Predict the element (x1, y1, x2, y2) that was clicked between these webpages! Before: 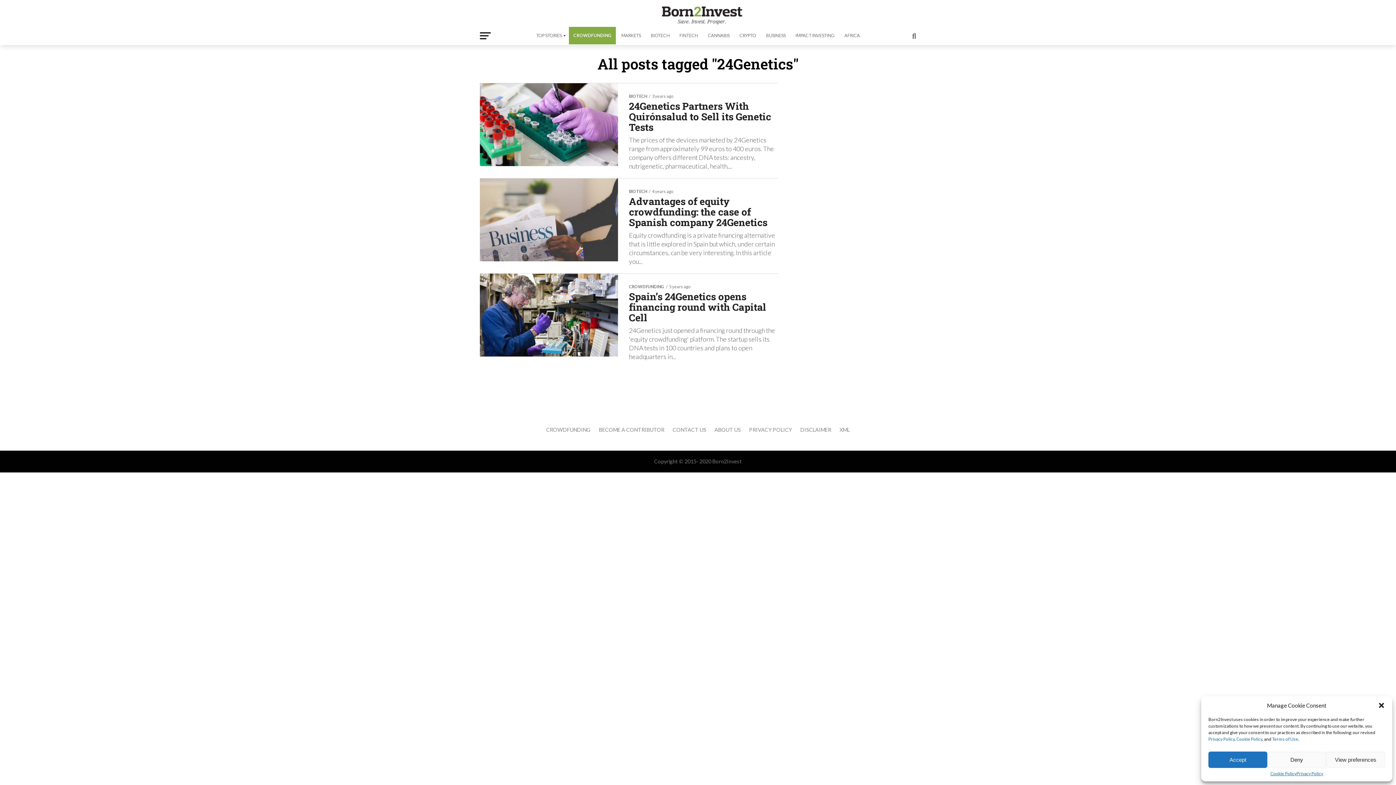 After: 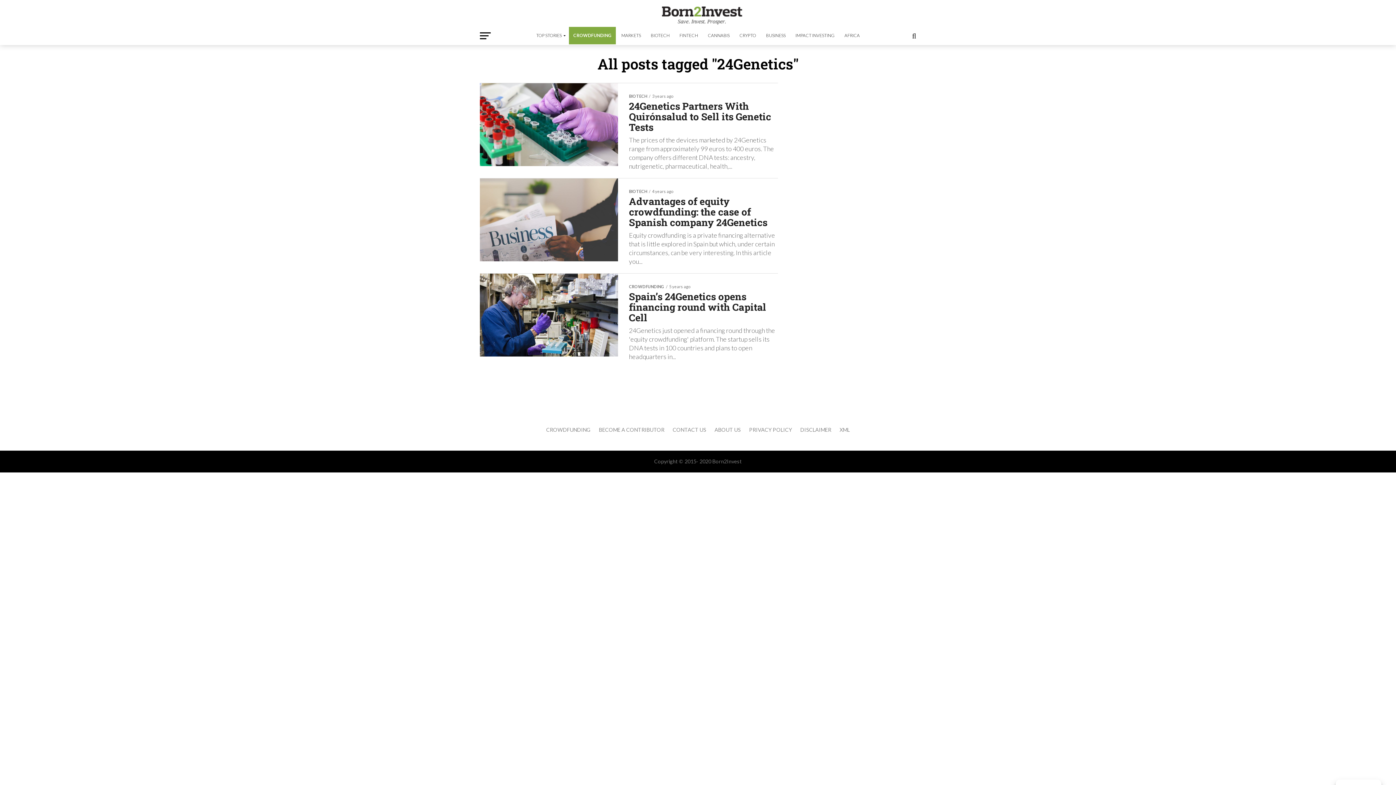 Action: bbox: (1267, 752, 1326, 768) label: Deny